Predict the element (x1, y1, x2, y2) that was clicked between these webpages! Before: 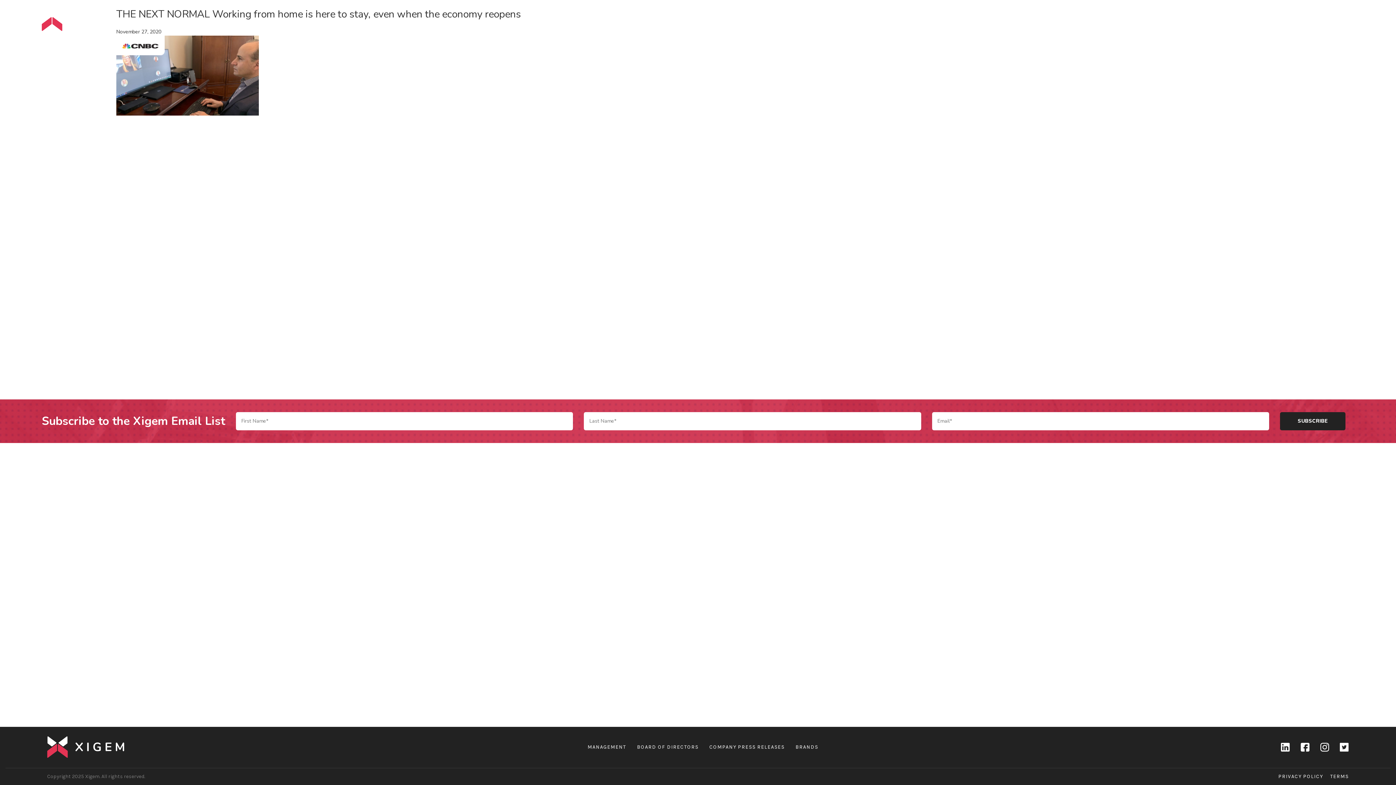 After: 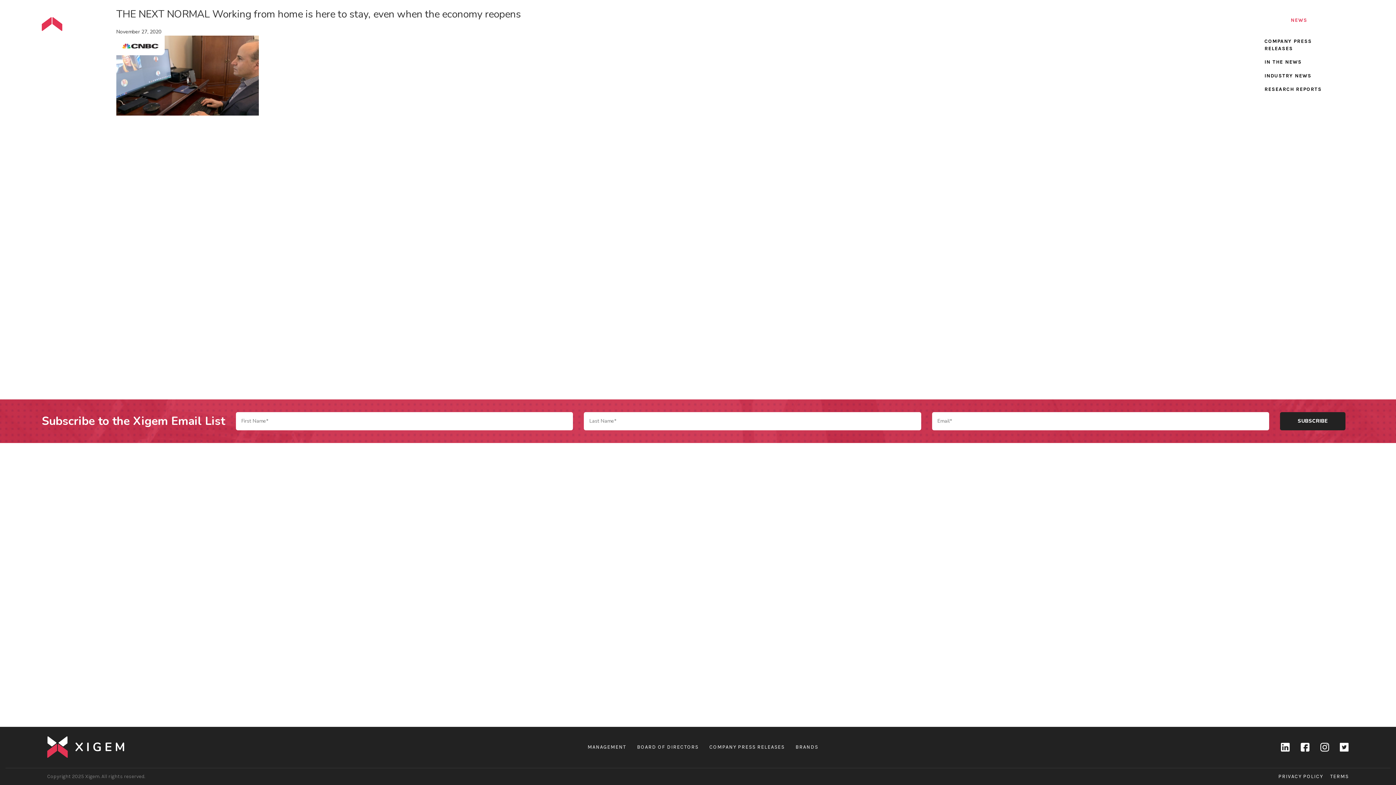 Action: bbox: (1291, 13, 1307, 27) label: NEWS